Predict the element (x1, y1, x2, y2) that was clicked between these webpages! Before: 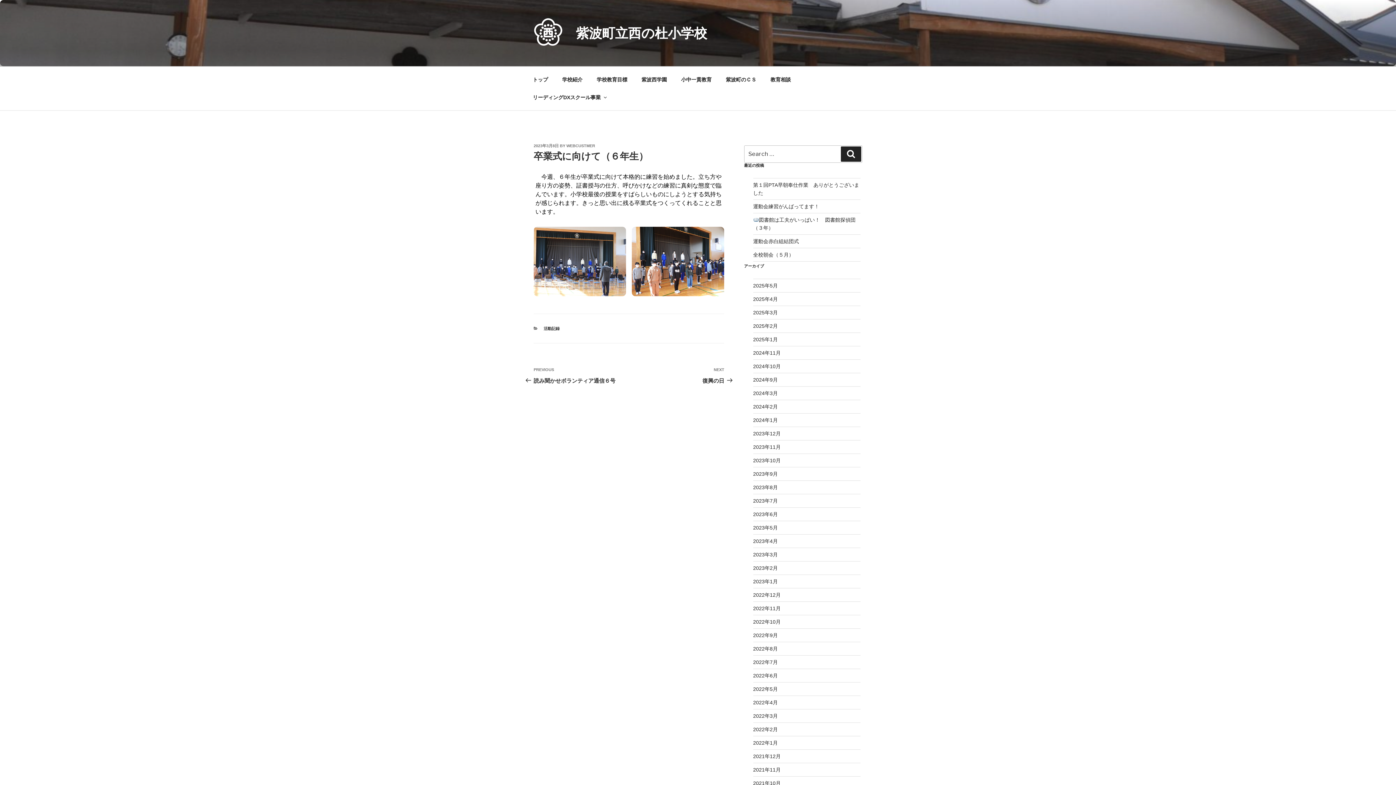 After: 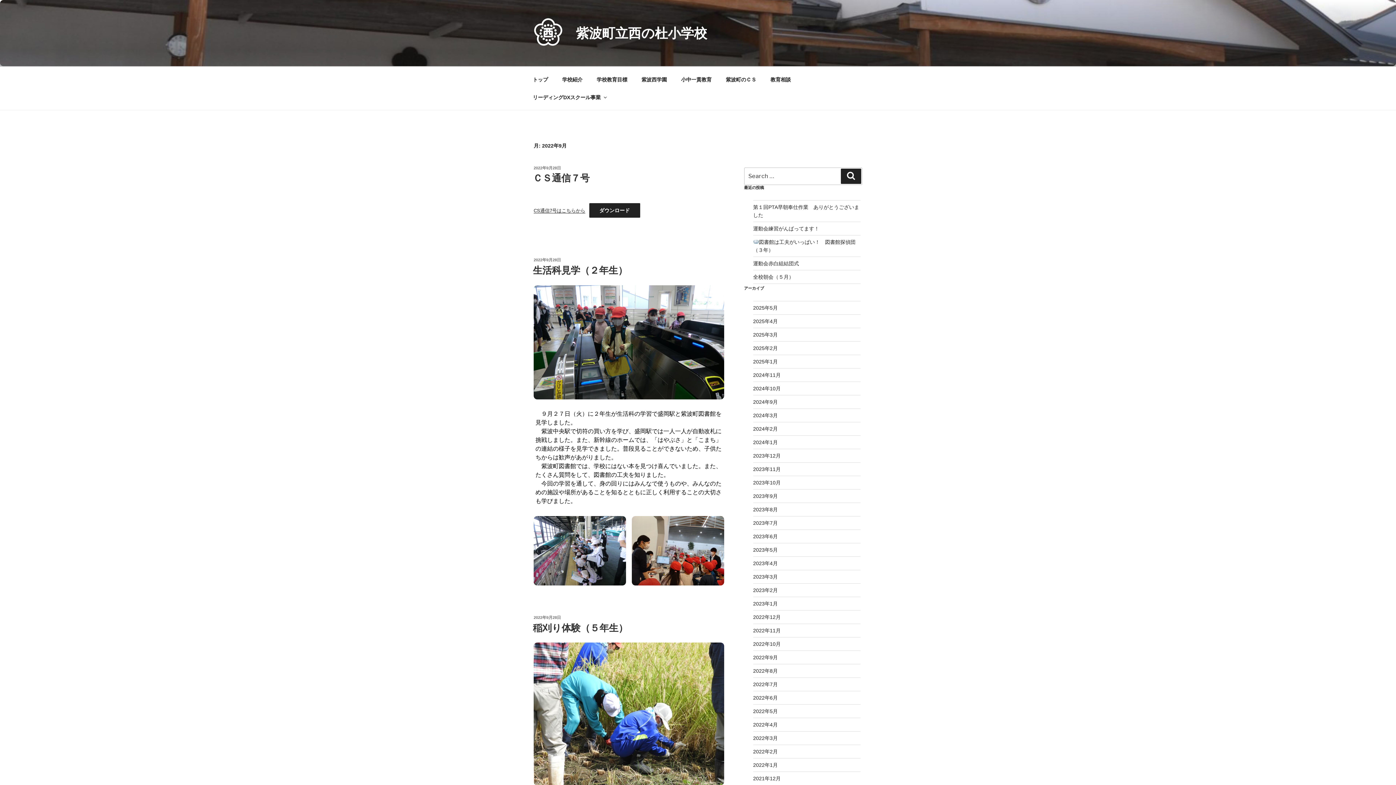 Action: label: 2022年9月 bbox: (753, 632, 778, 638)